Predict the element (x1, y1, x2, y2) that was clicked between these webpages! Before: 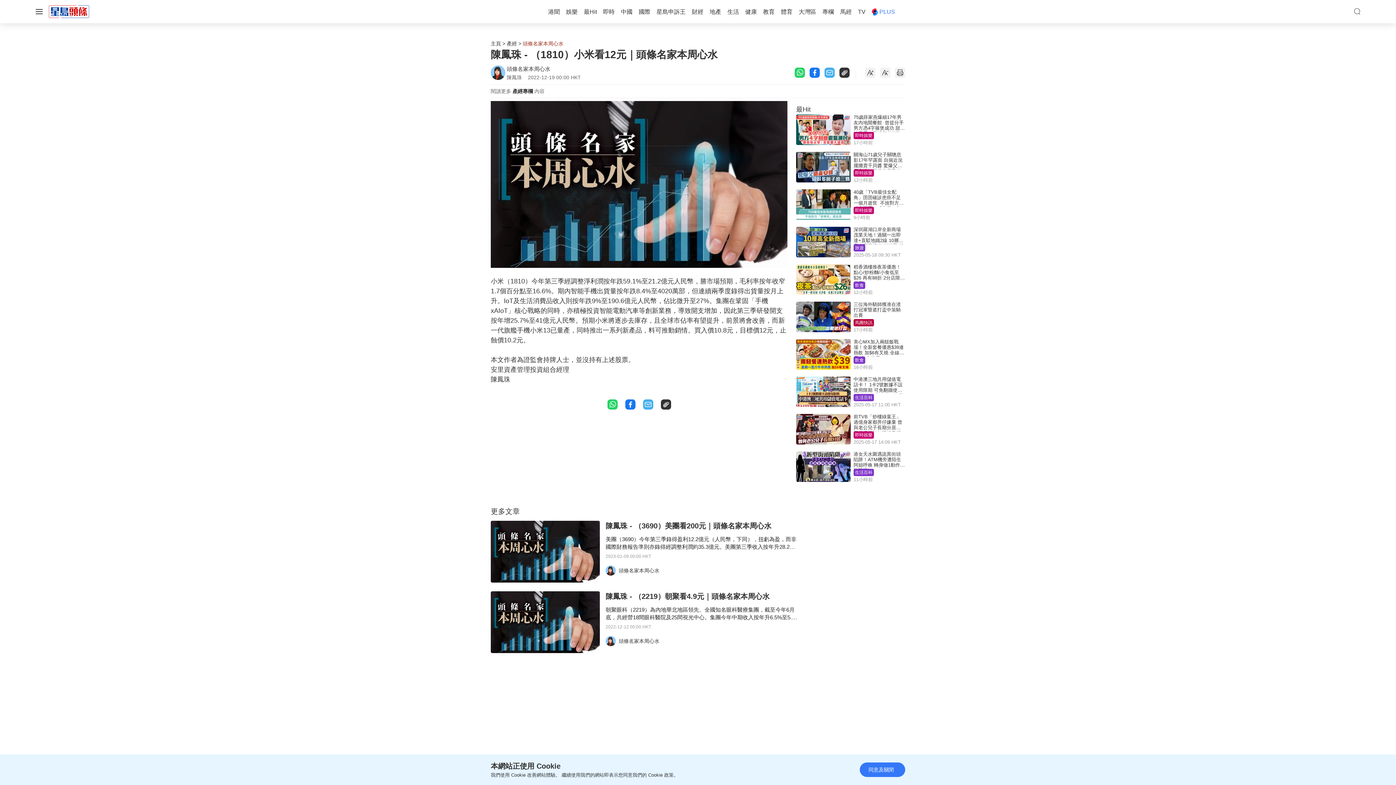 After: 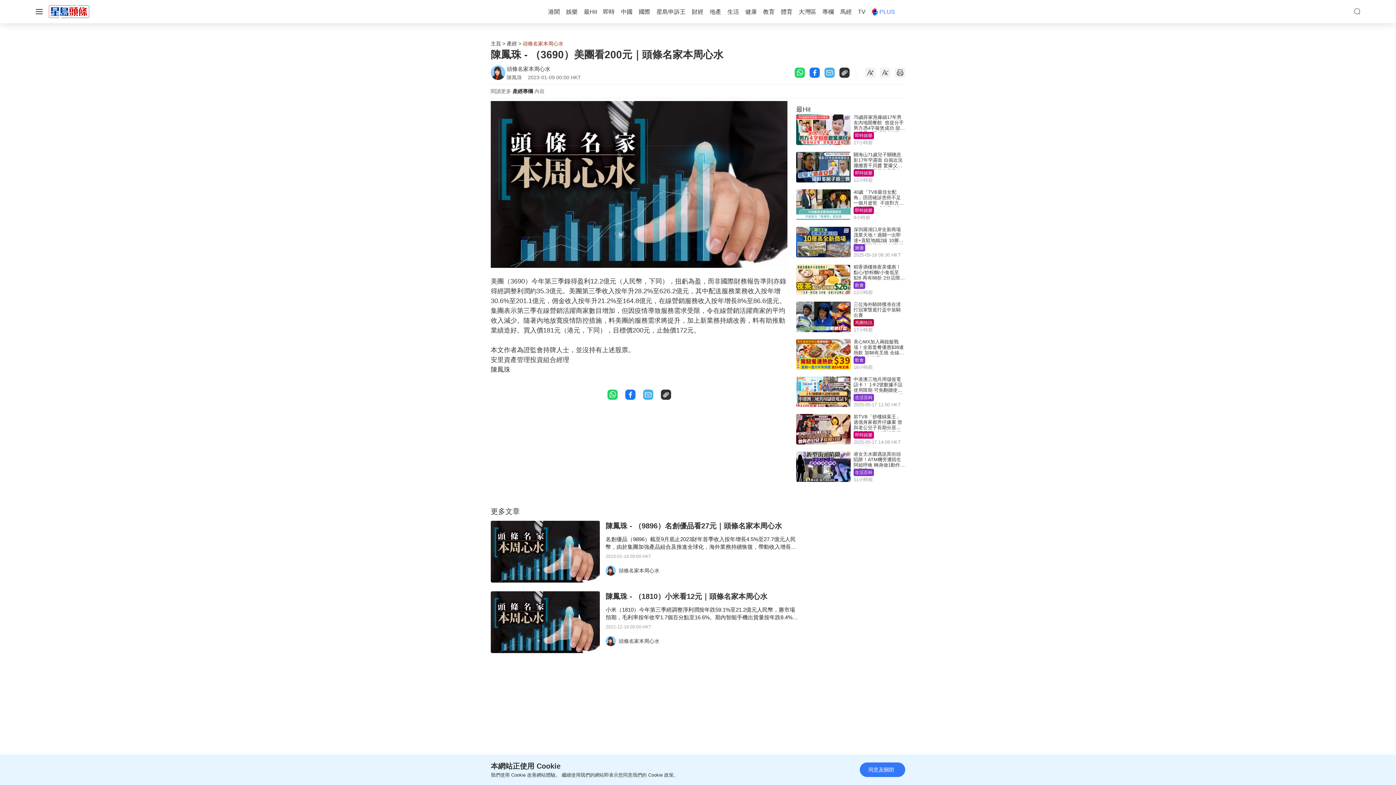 Action: bbox: (605, 535, 798, 550) label: 美團（3690）今年第三季錄得盈利12.2億元（人民幣，下同），扭虧為盈，而非國際財務報告準則亦錄得經調整利潤約35.3億元。美團第三季收入按年升28.2%至626.2億元，其中配送服務業務收入按年增30.6%至201.1億元，佣金收入按年升21.2%至164.8億元，在線營銷服務收入按年增長8%至86.6億元。集團表示第三季在線營銷活躍商家數目增加，但因疫情導致服務需求受限，令在線營銷活躍商家的